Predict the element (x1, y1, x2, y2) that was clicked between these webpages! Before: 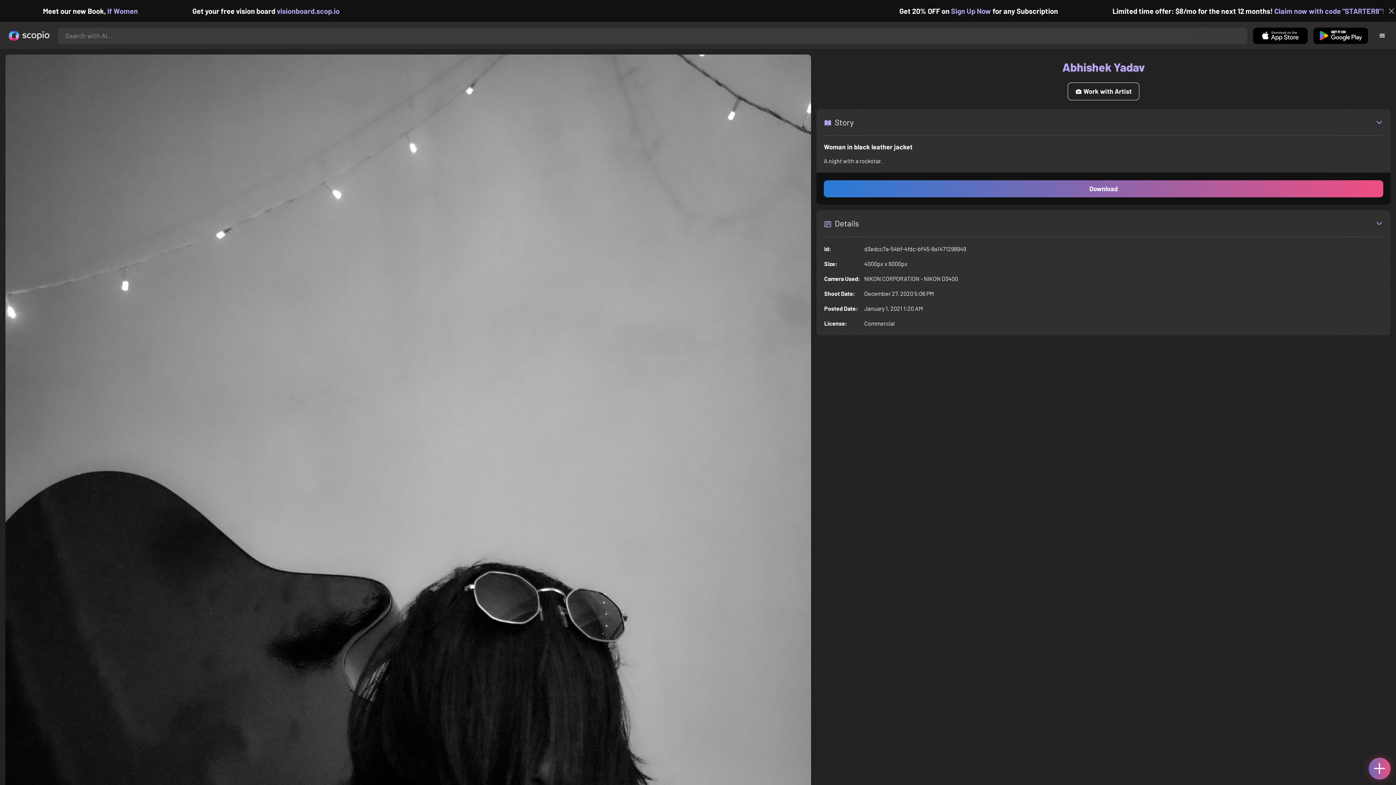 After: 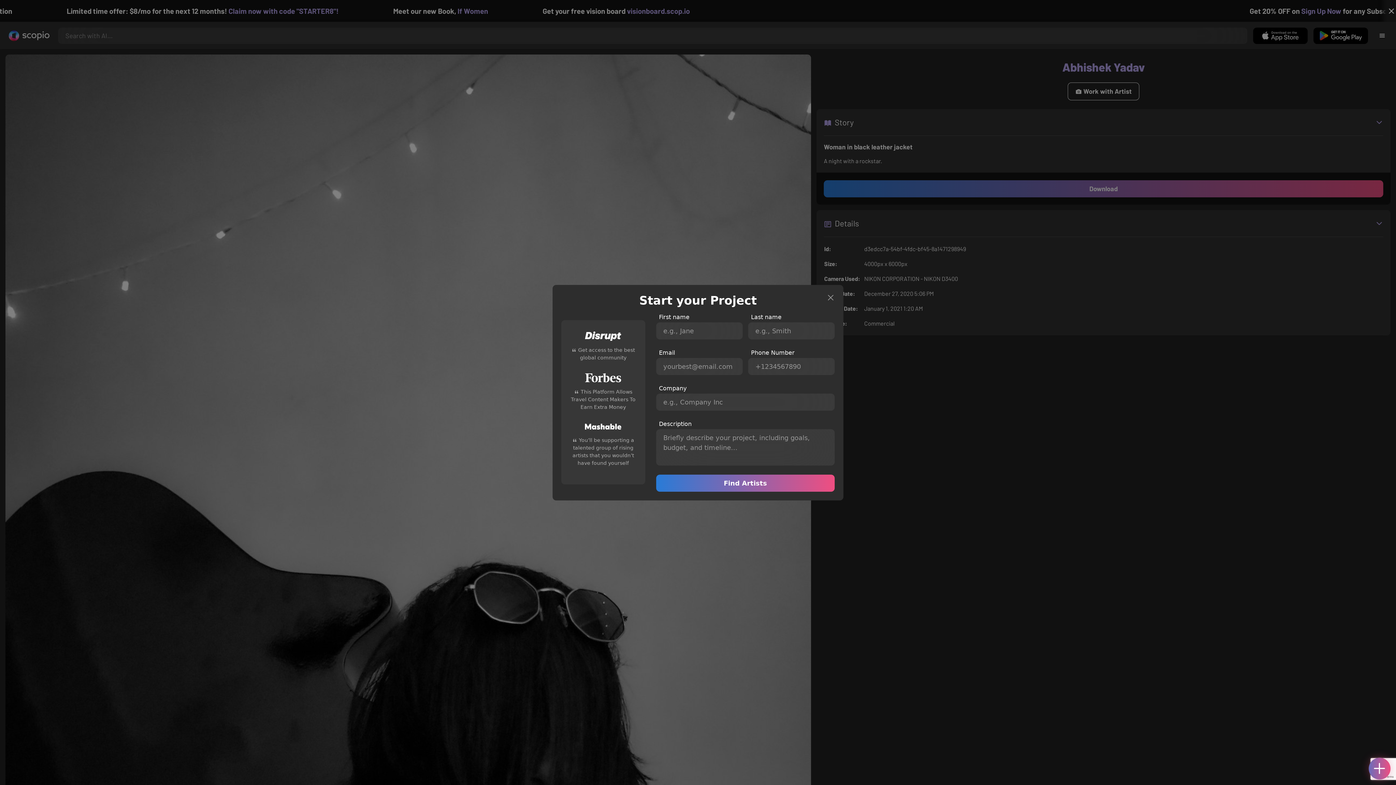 Action: label:  Work with Artist bbox: (1068, 82, 1139, 100)